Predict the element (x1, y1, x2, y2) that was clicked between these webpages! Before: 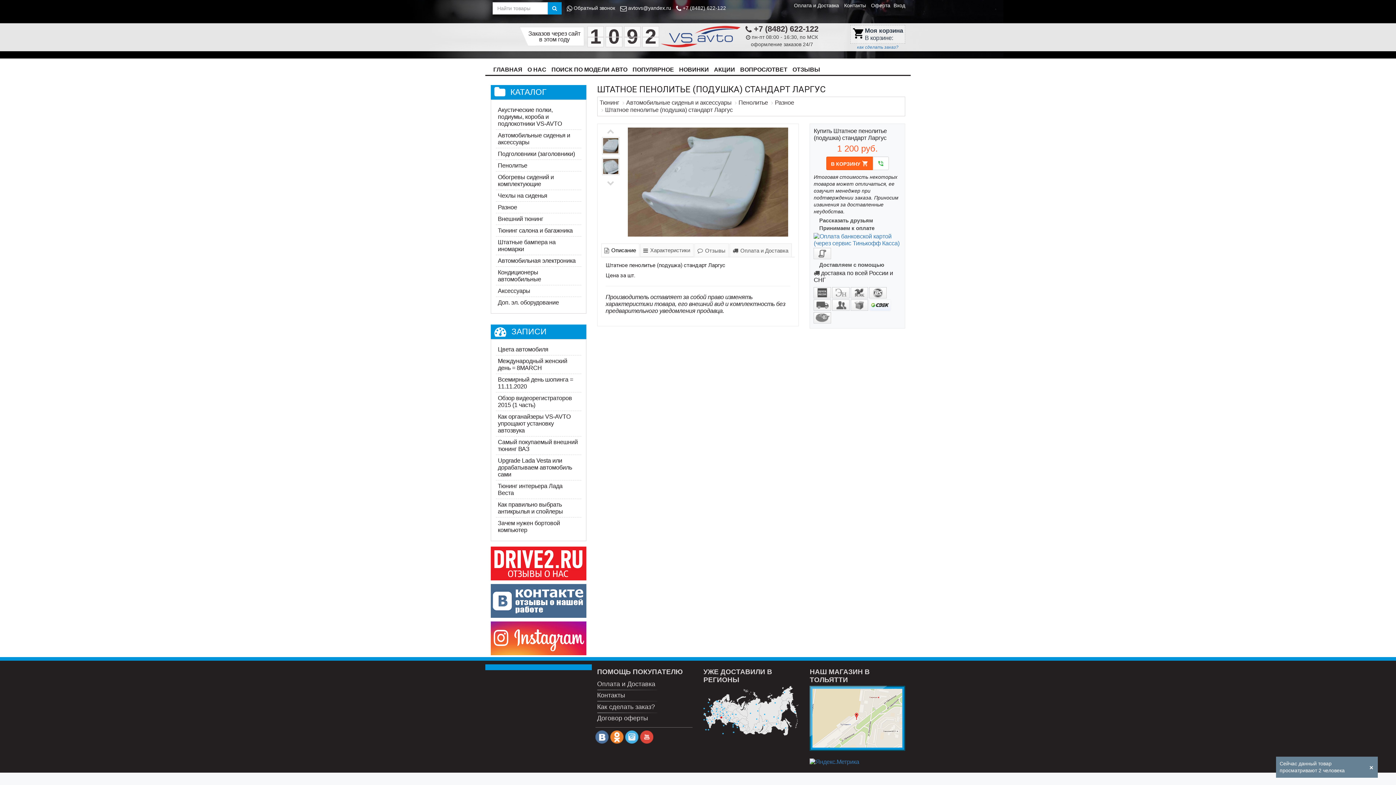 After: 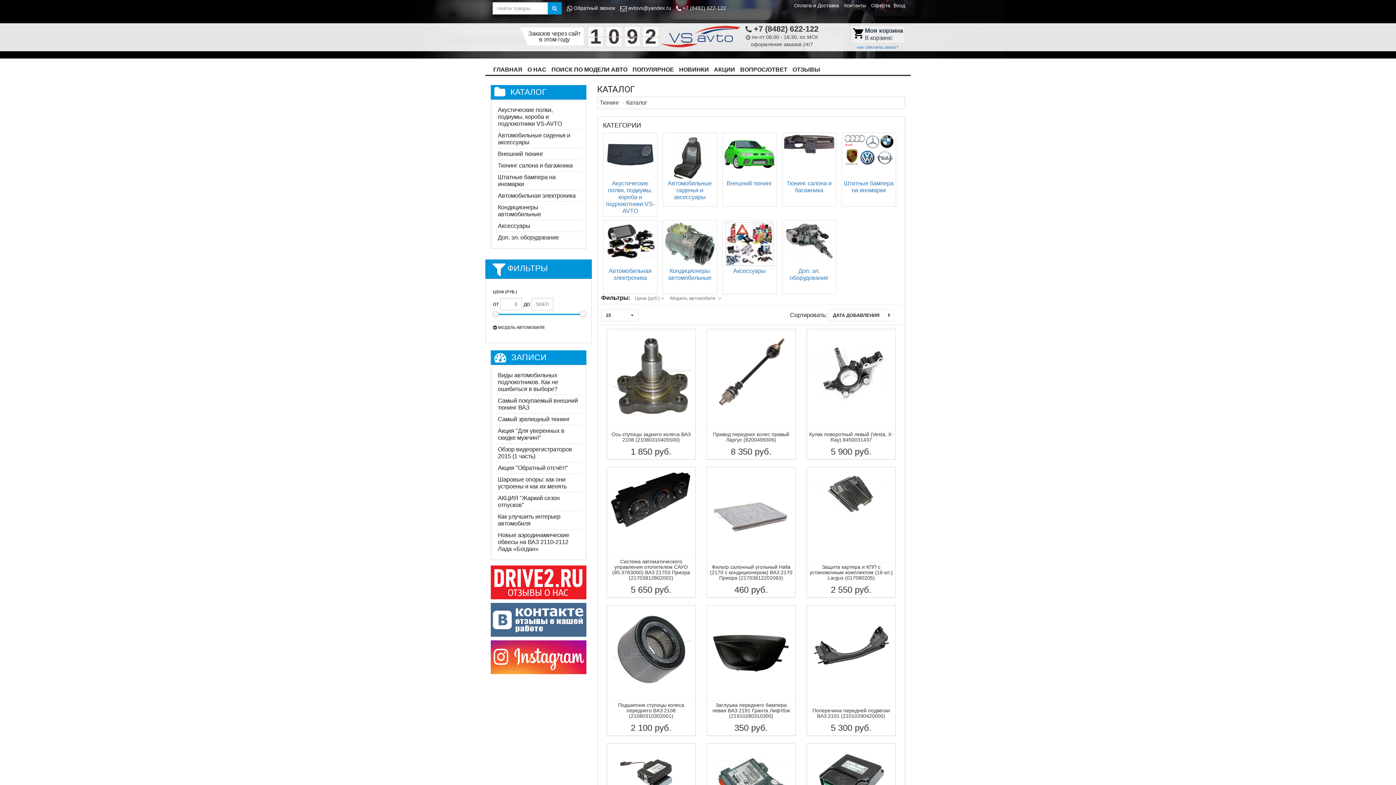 Action: bbox: (510, 87, 546, 96) label: КАТАЛОГ